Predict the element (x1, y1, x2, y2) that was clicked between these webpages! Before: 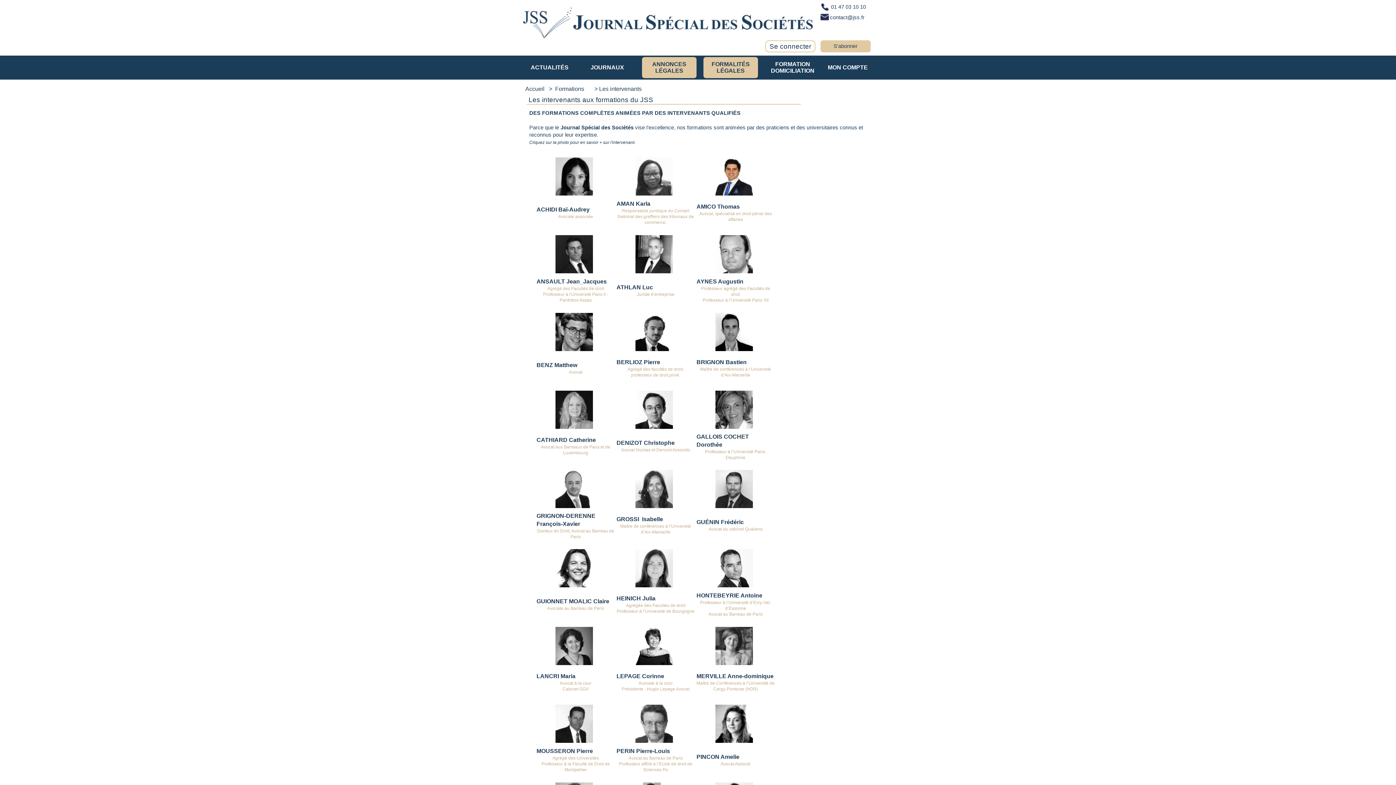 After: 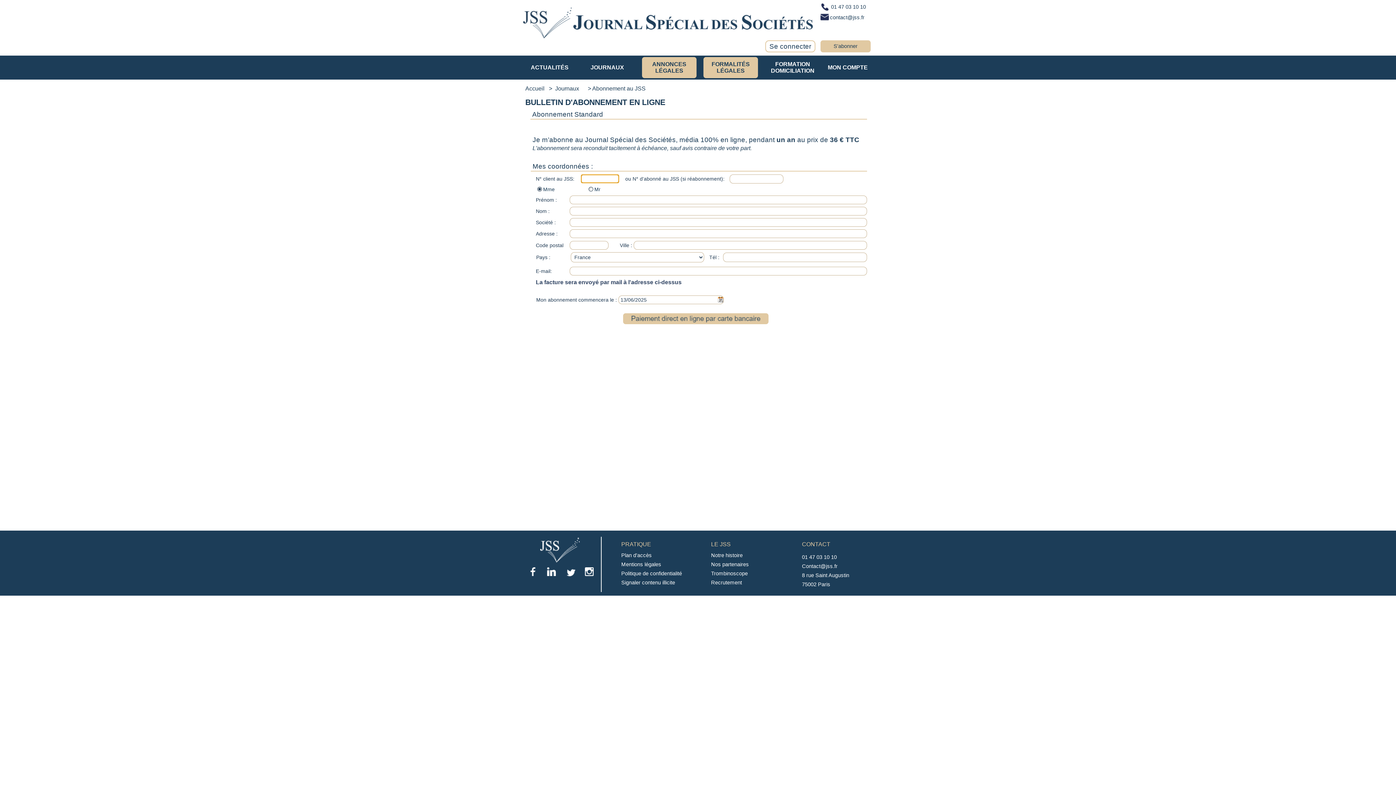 Action: label: S'abonner
 bbox: (820, 40, 870, 52)